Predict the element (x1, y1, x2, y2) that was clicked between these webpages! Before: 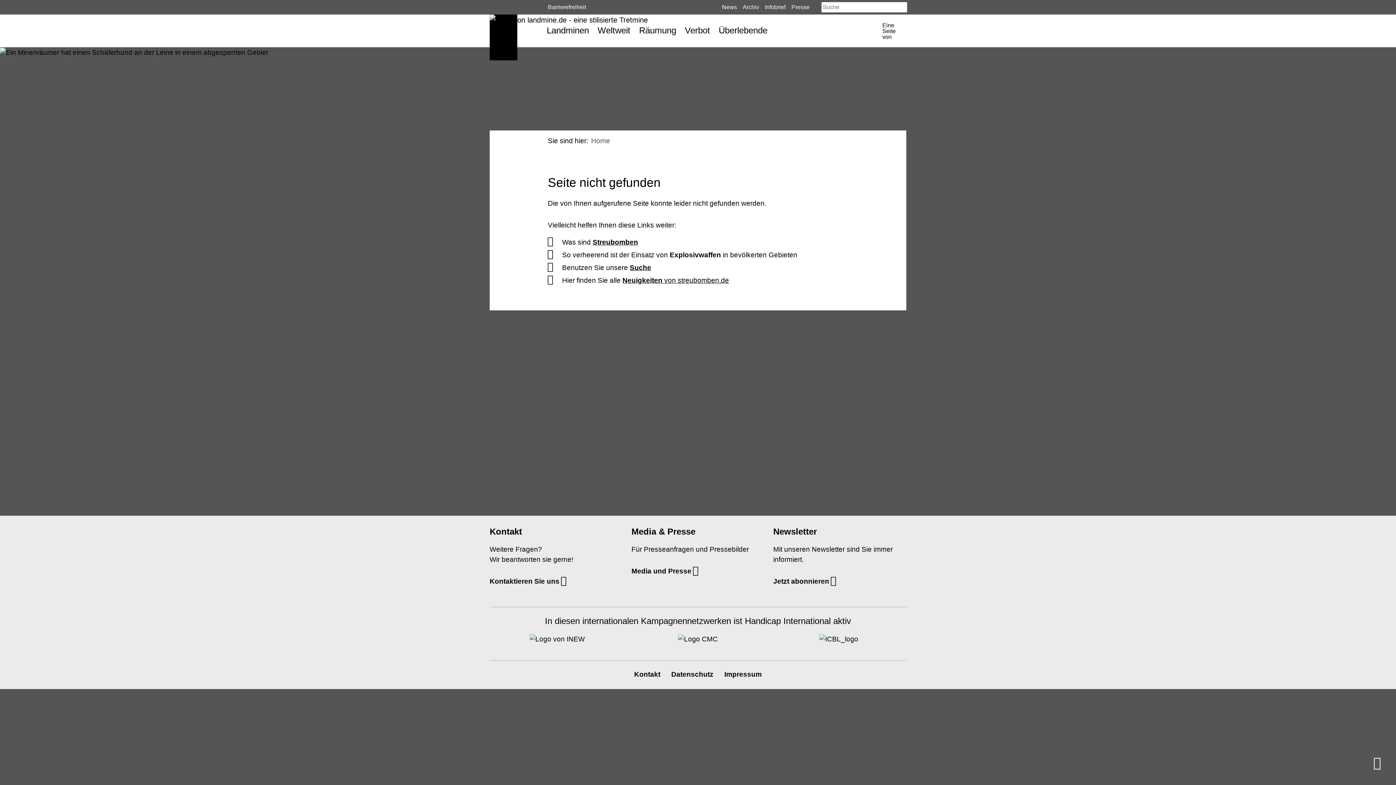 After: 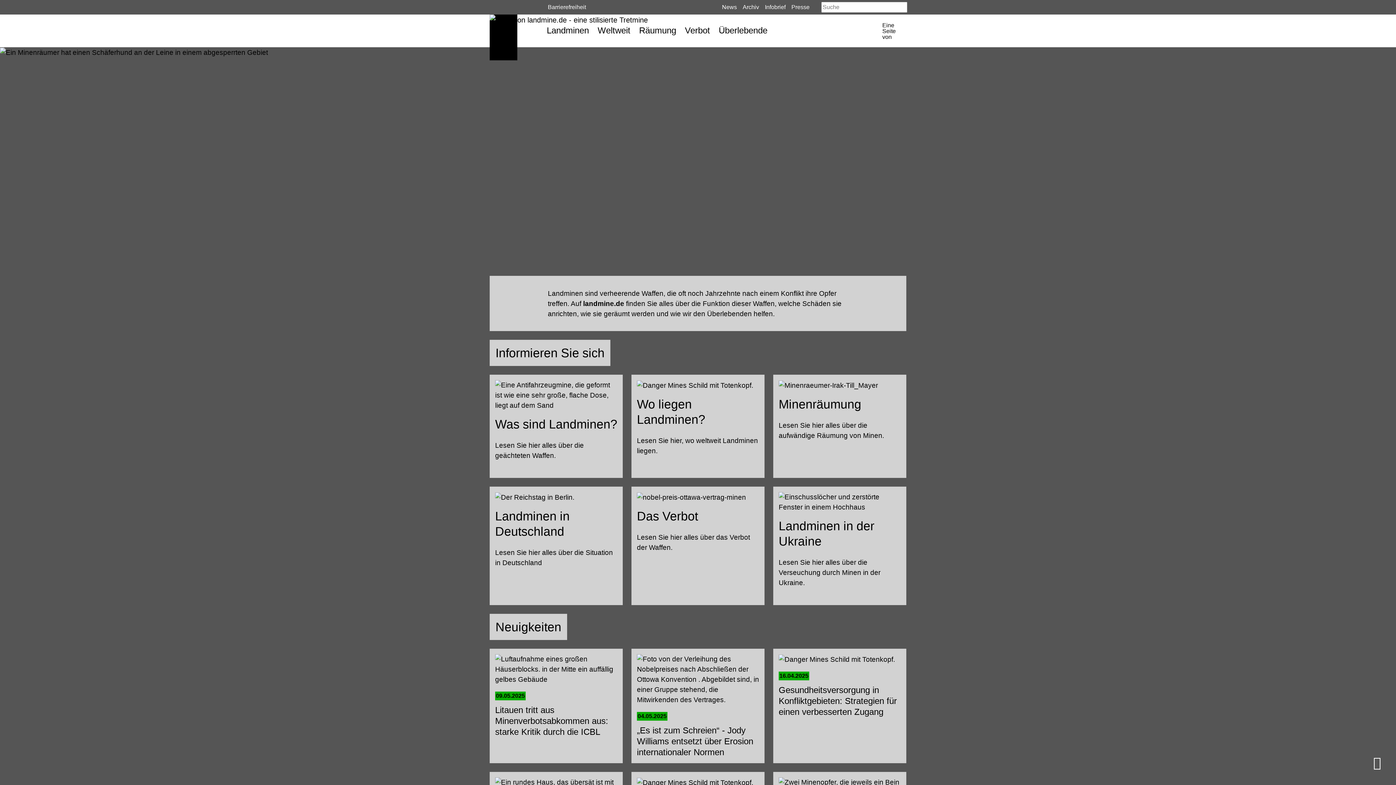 Action: label: Home bbox: (591, 137, 610, 144)